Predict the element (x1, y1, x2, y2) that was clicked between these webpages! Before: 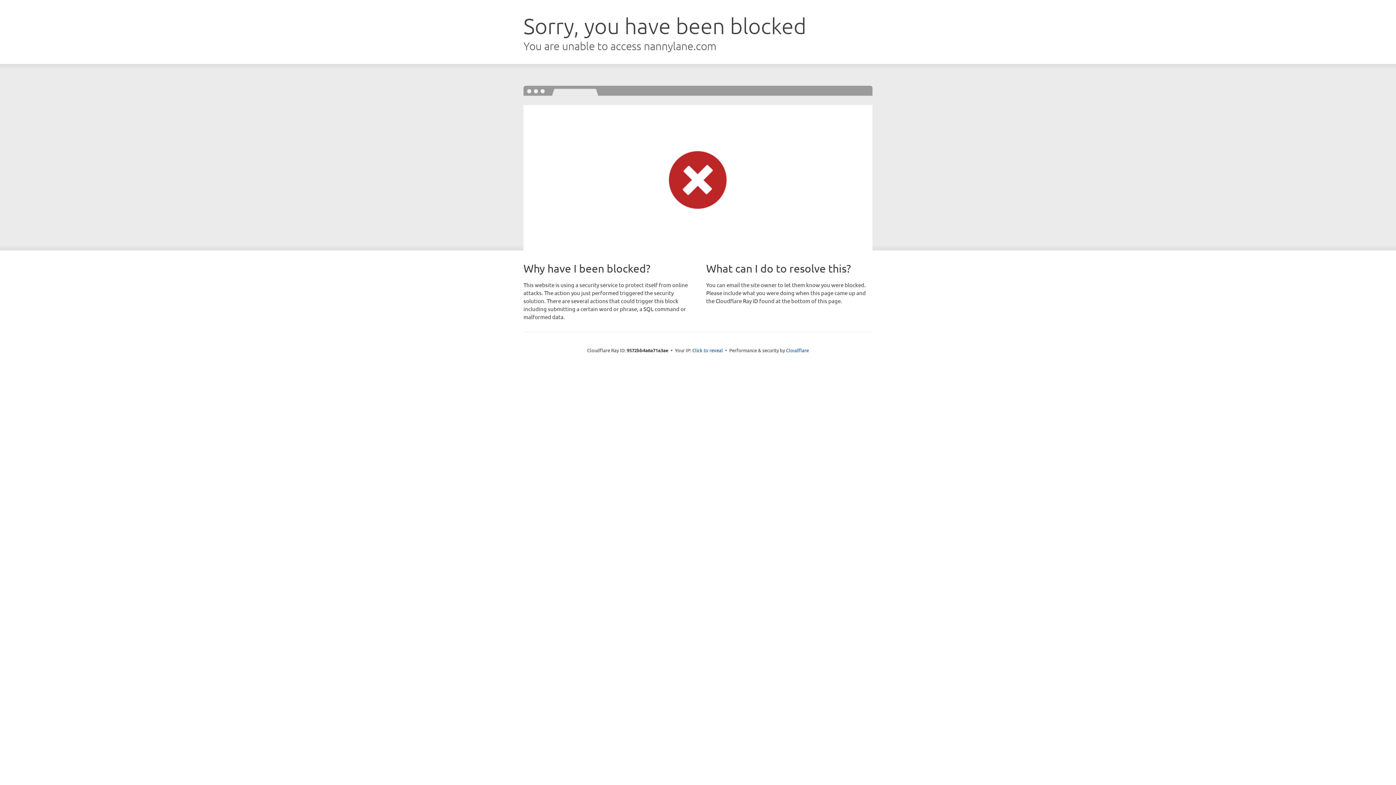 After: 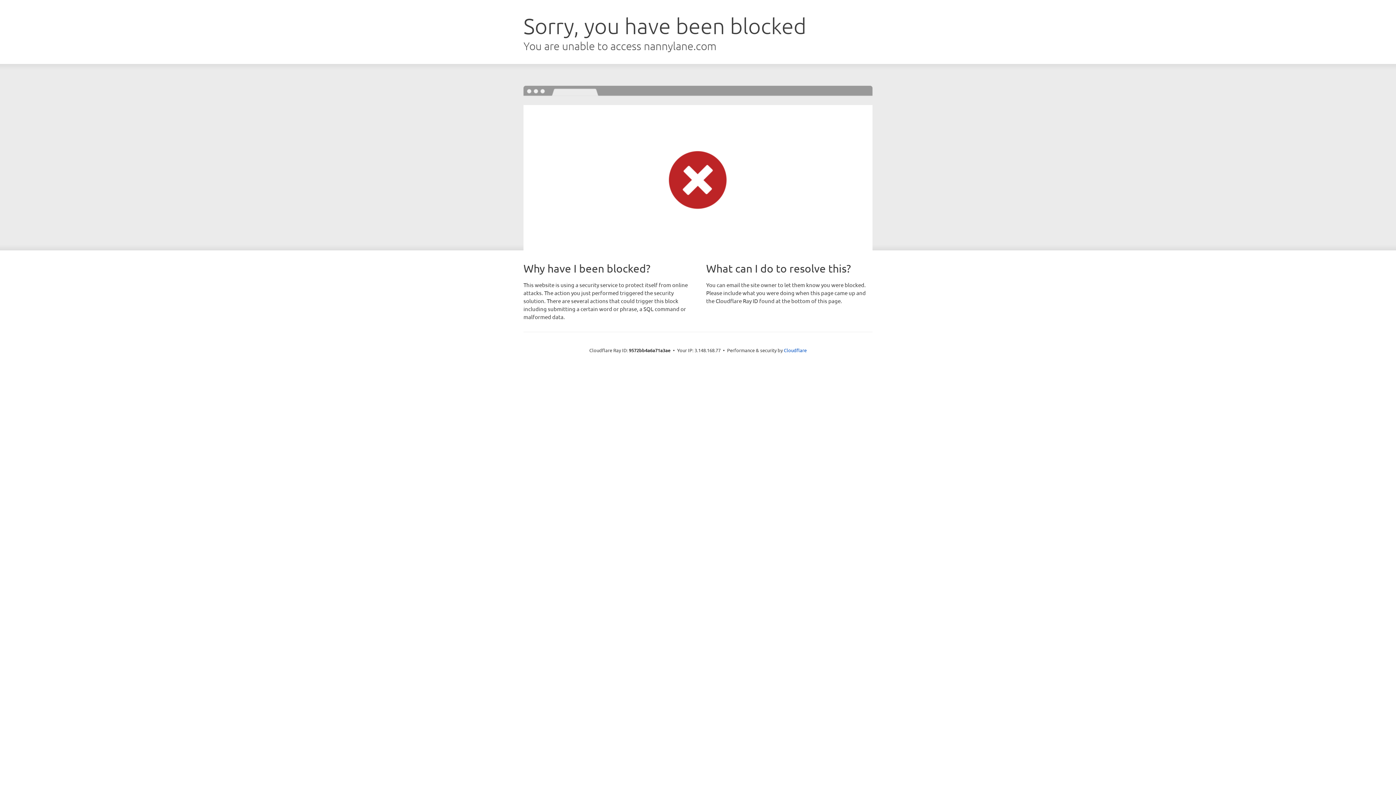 Action: bbox: (692, 346, 723, 353) label: Click to reveal